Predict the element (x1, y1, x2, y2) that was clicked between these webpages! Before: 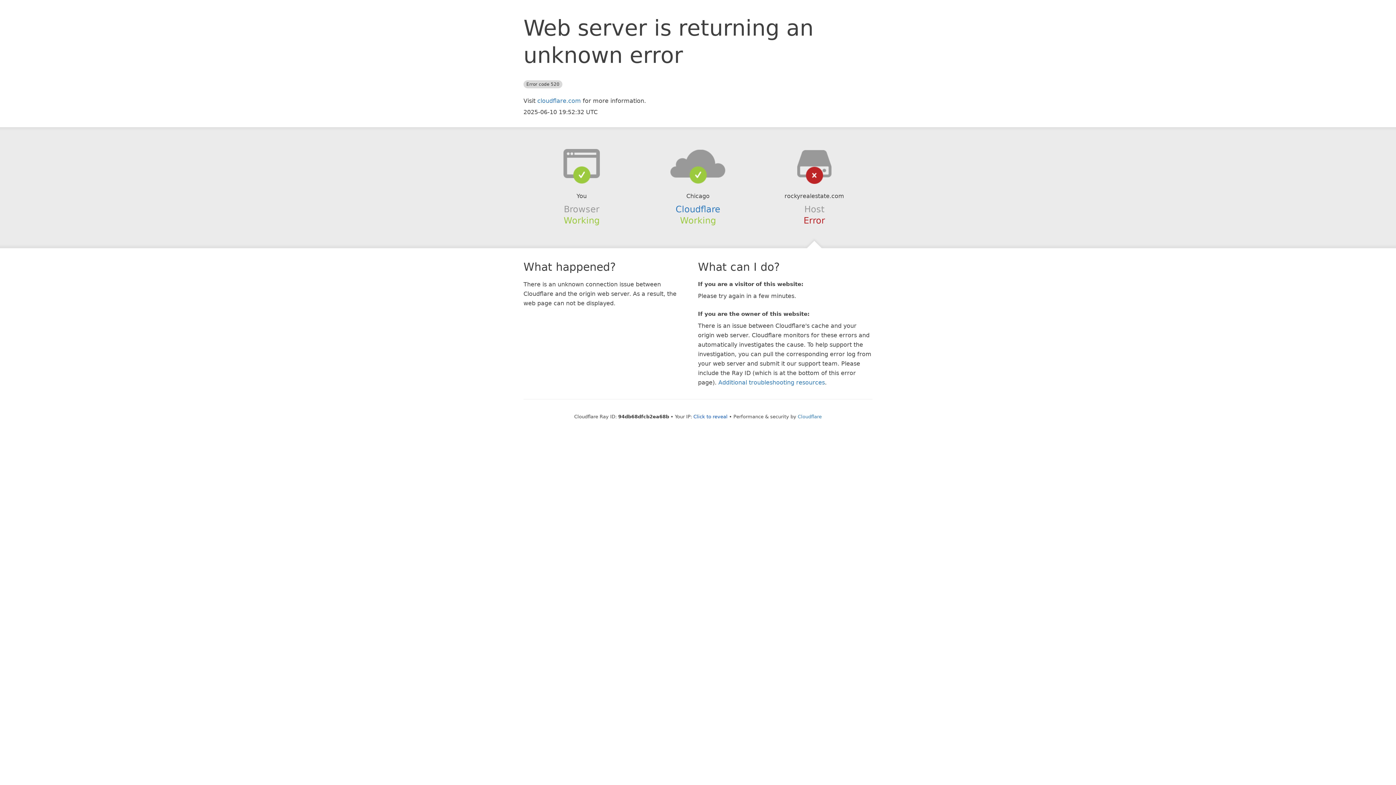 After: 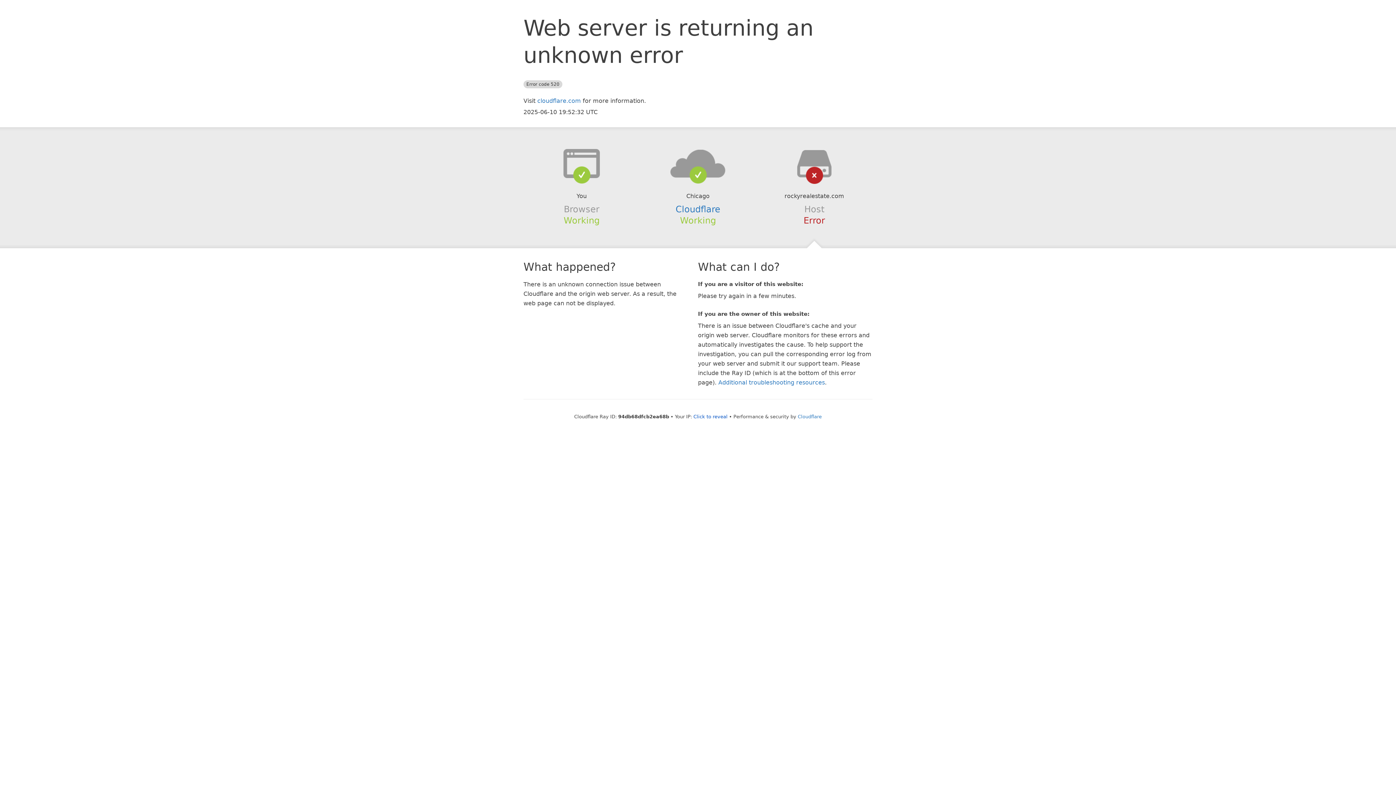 Action: bbox: (639, 148, 756, 178)